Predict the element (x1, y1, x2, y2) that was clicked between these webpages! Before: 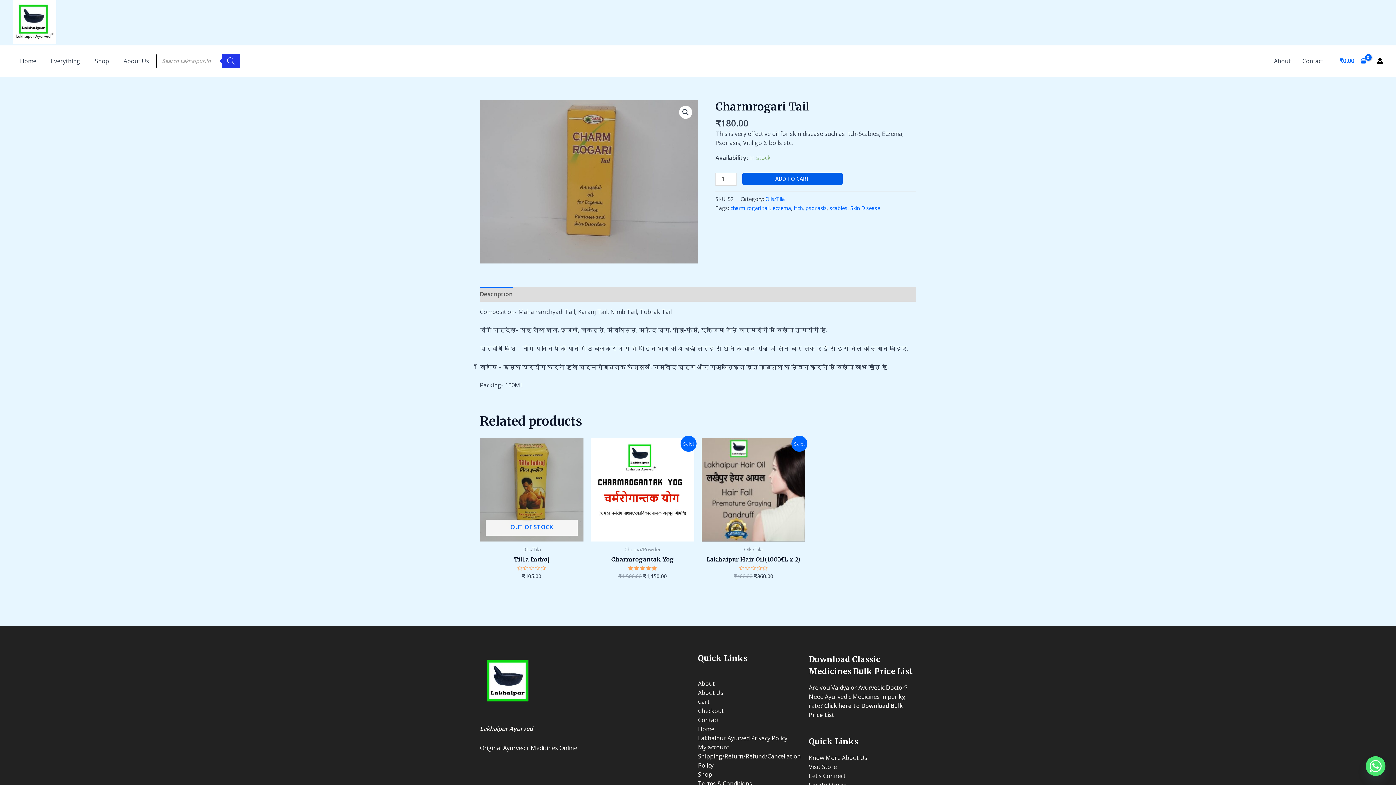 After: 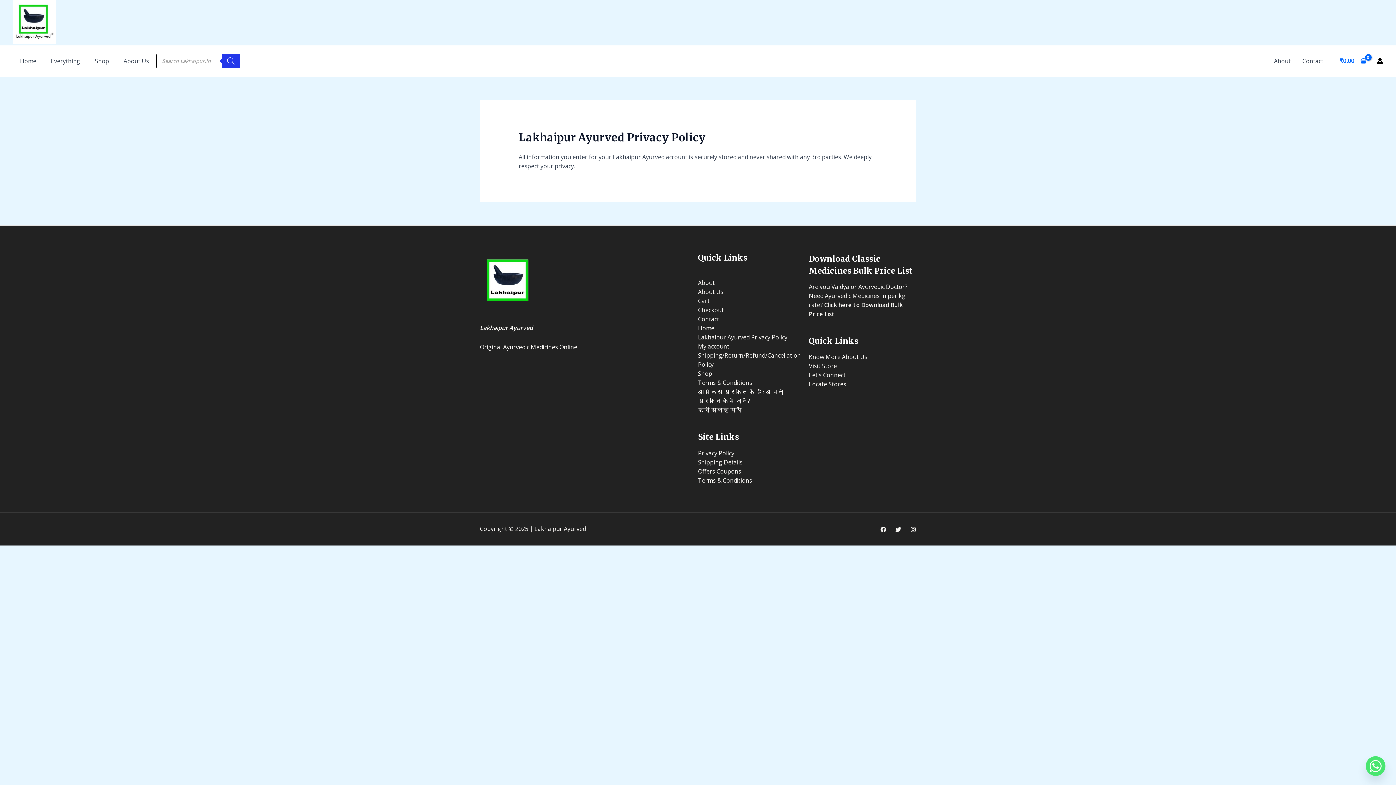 Action: label: Lakhaipur Ayurved Privacy Policy bbox: (698, 734, 787, 742)